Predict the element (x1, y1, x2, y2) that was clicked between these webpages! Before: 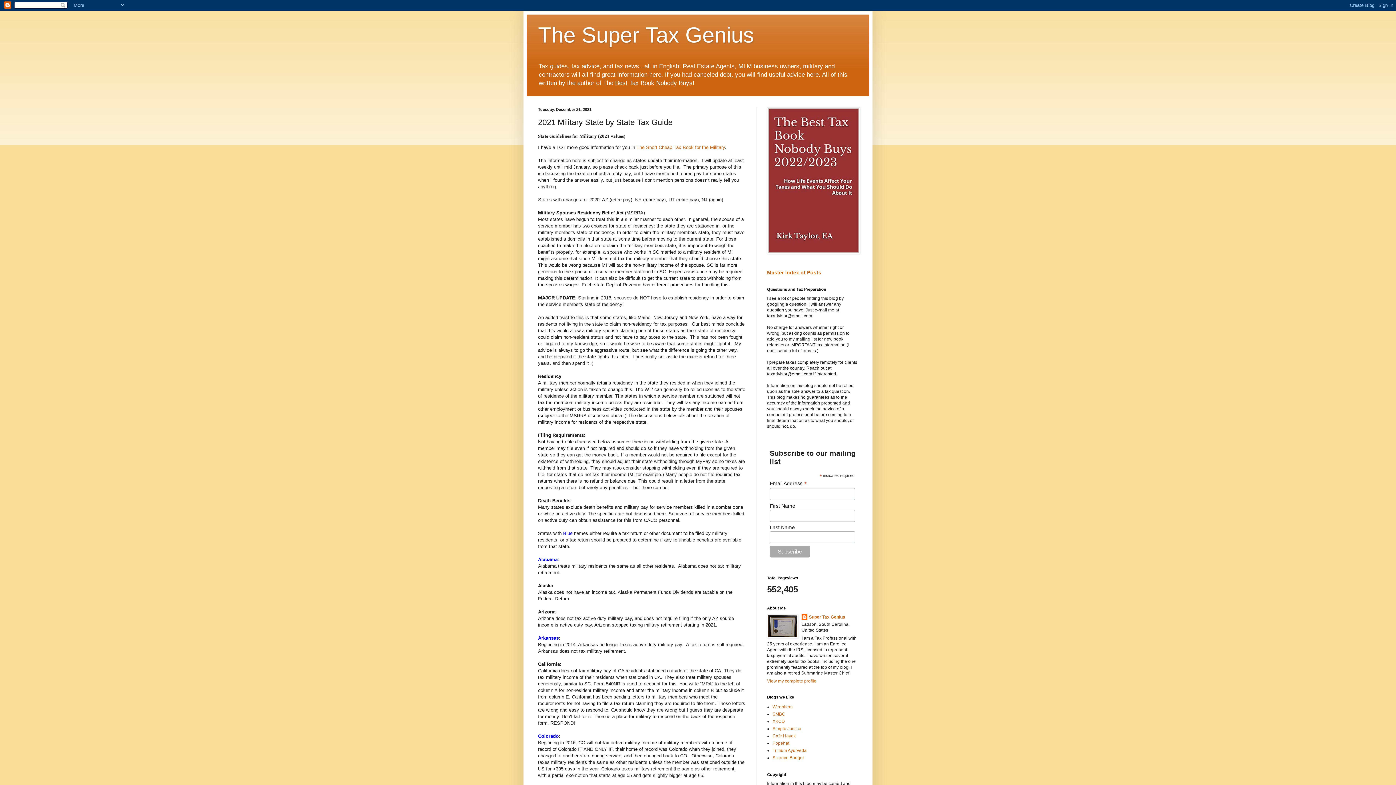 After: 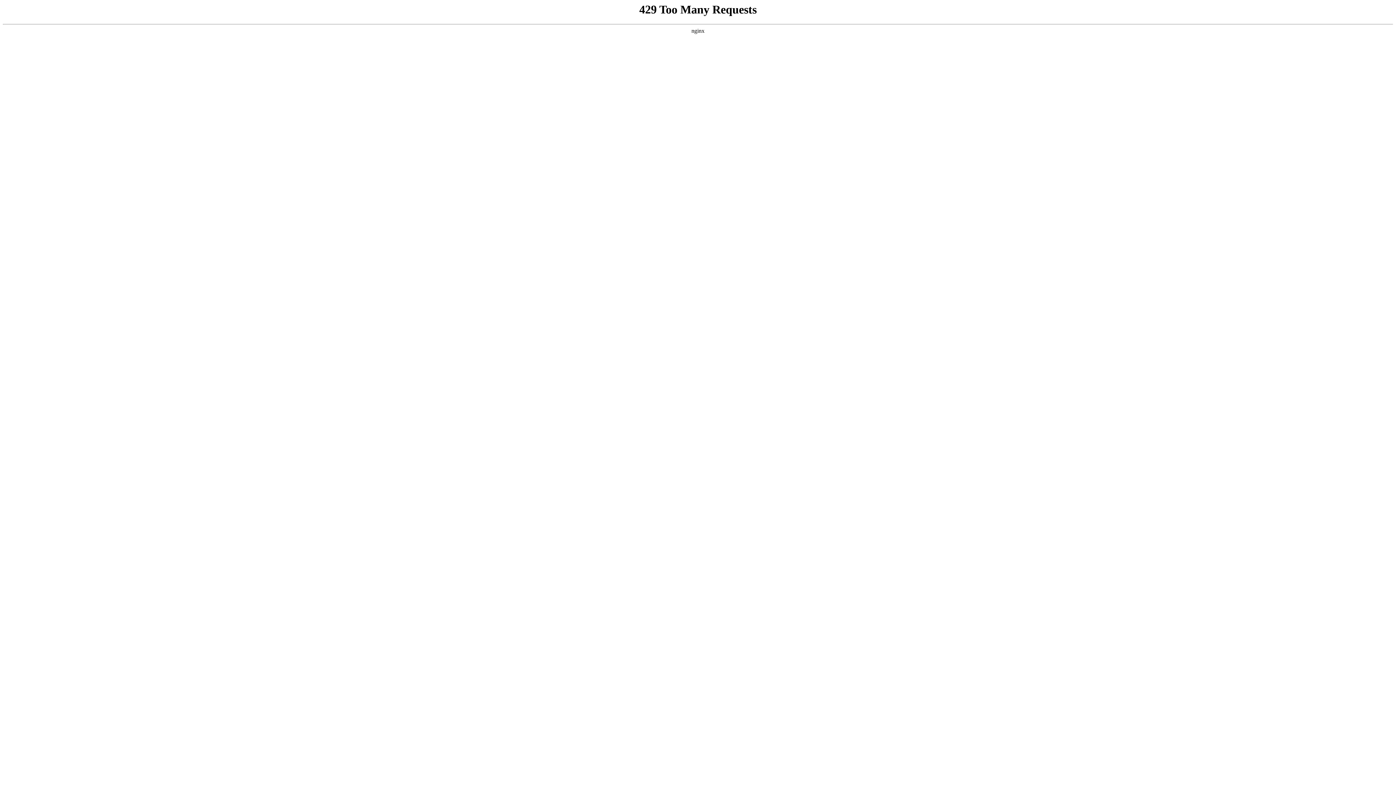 Action: bbox: (772, 733, 796, 738) label: Cafe Hayek